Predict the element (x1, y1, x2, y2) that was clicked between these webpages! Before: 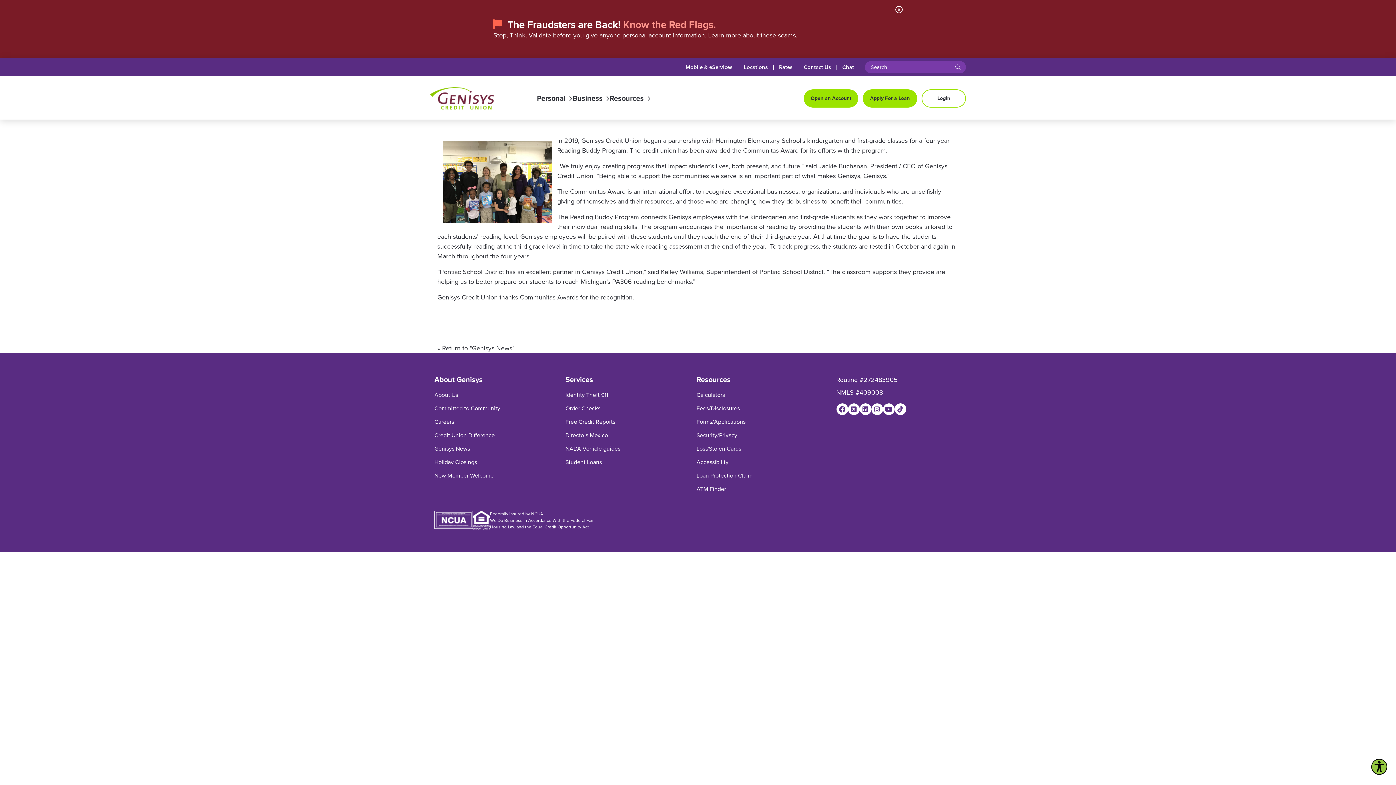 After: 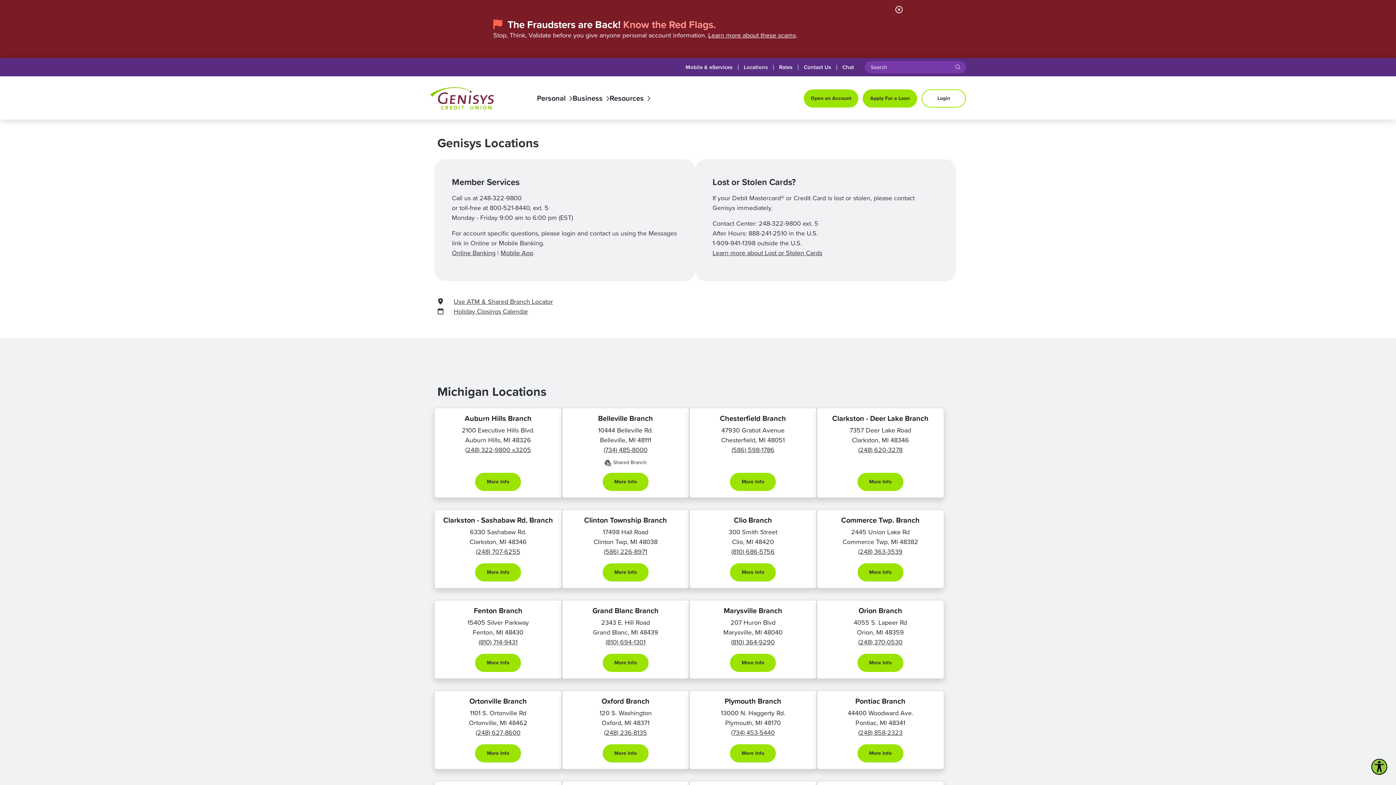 Action: label: Locations bbox: (738, 64, 773, 70)